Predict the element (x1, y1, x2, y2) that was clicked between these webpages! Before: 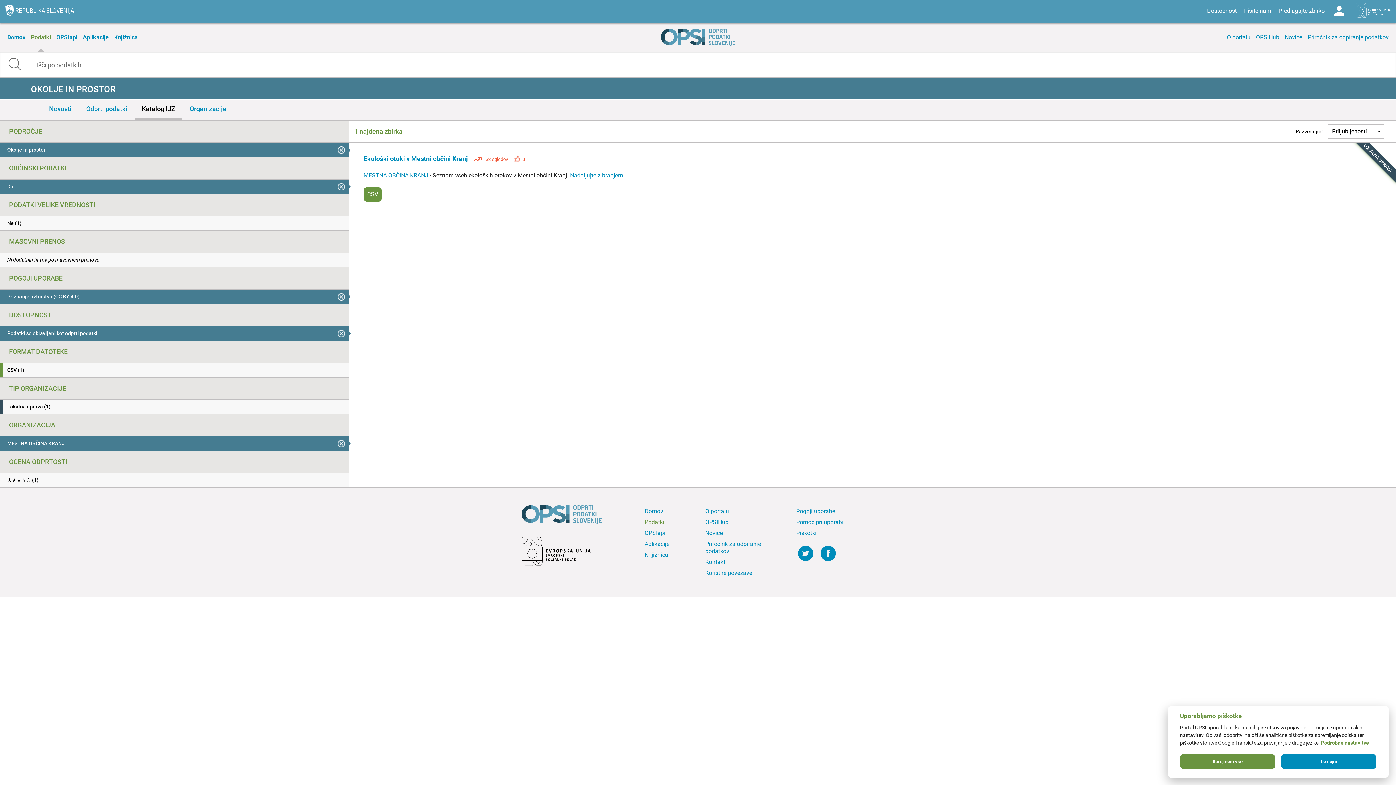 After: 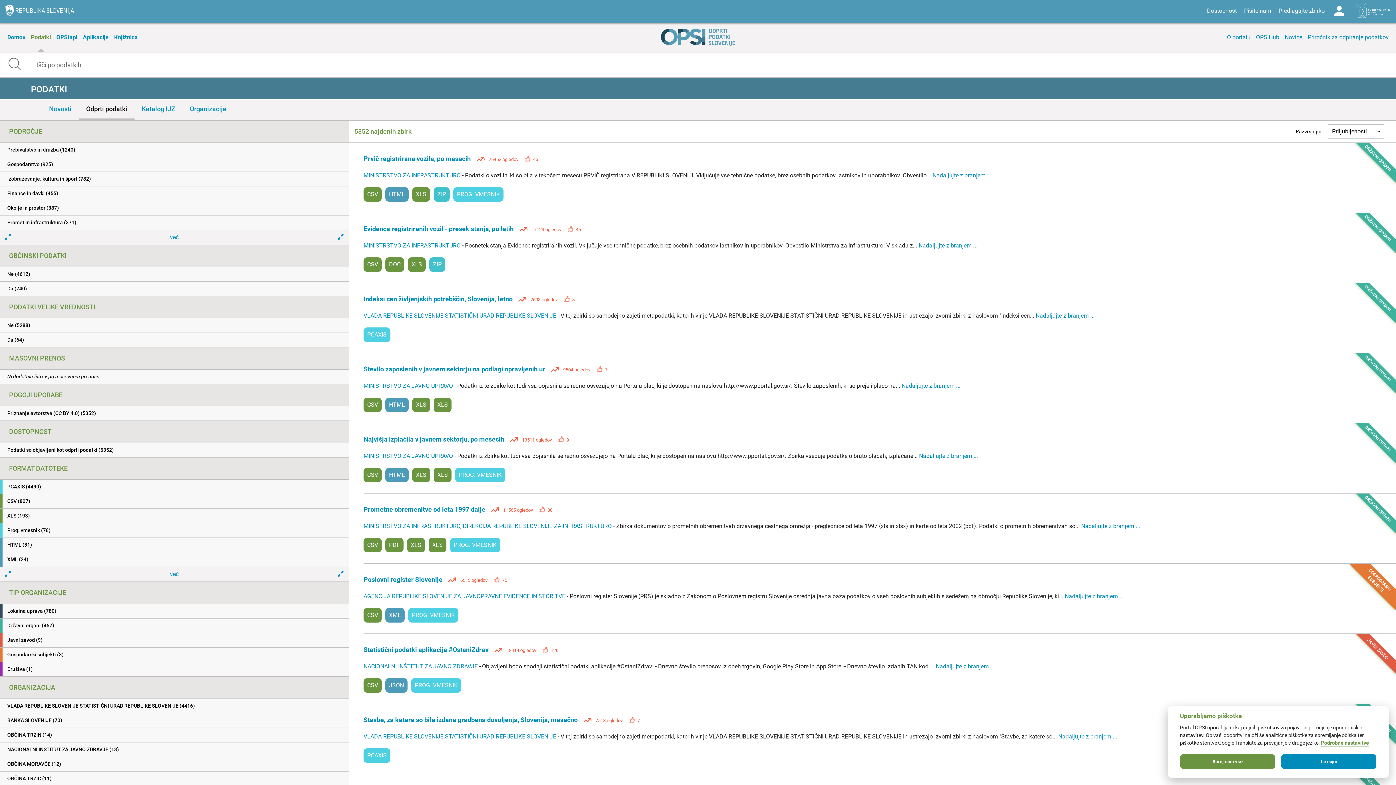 Action: label: Podatki bbox: (643, 517, 692, 528)